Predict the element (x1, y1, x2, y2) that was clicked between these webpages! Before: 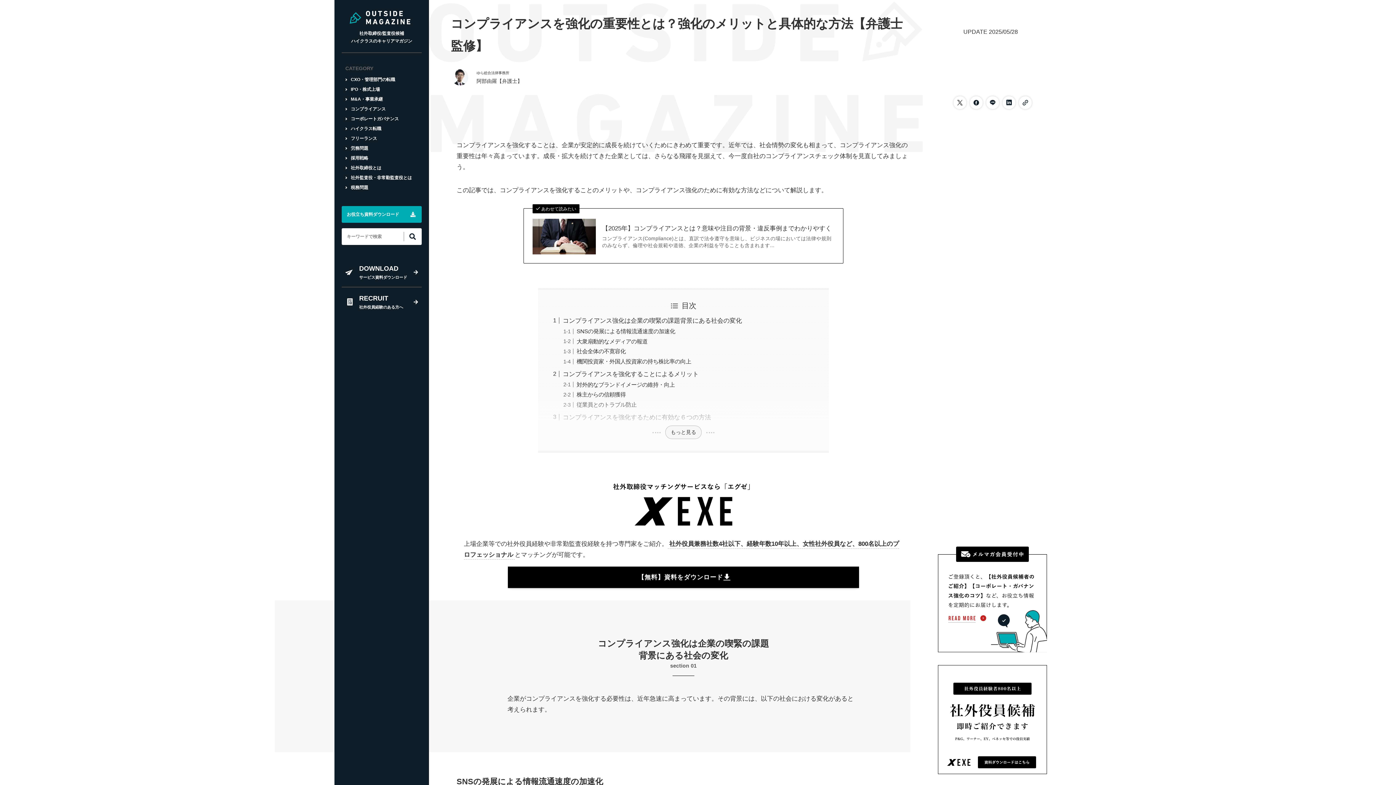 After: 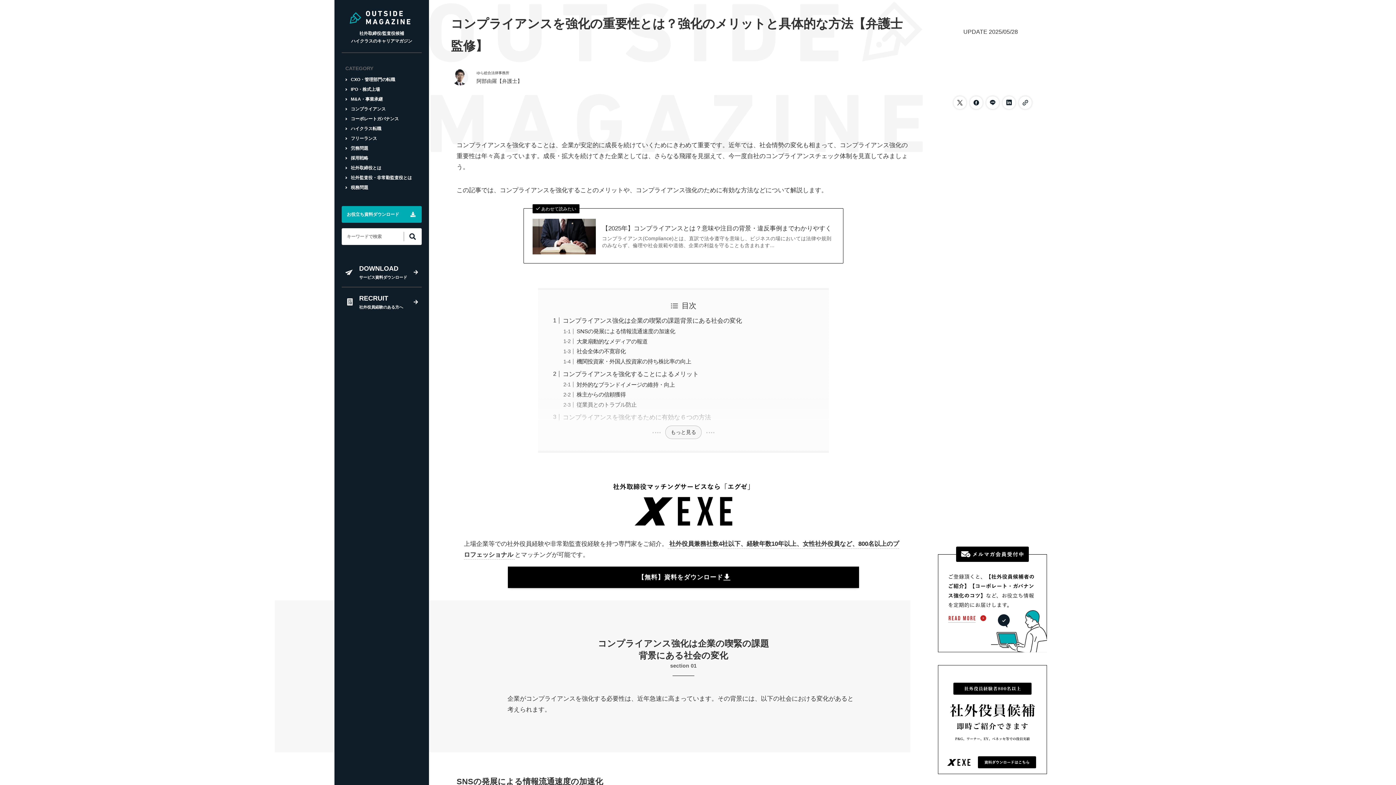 Action: bbox: (1019, 96, 1031, 109)